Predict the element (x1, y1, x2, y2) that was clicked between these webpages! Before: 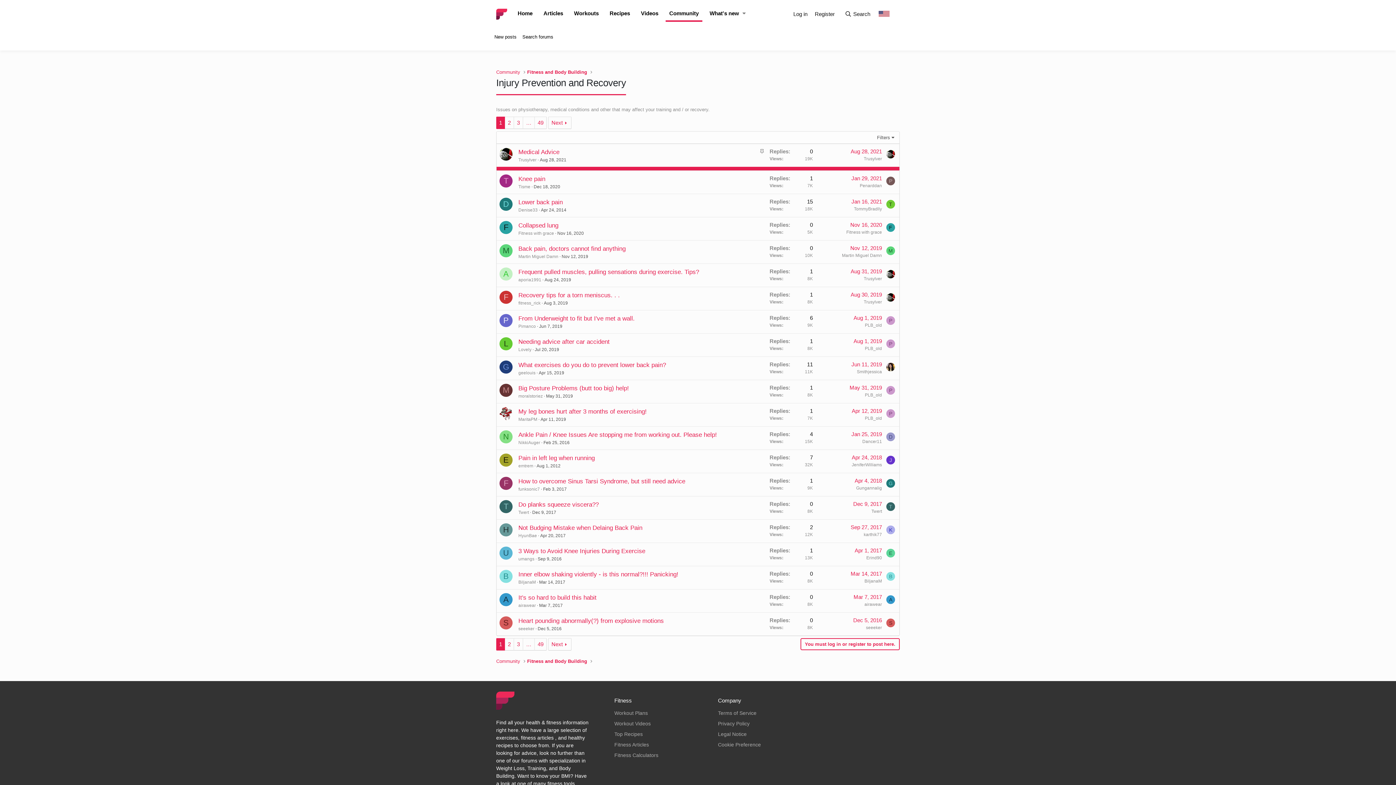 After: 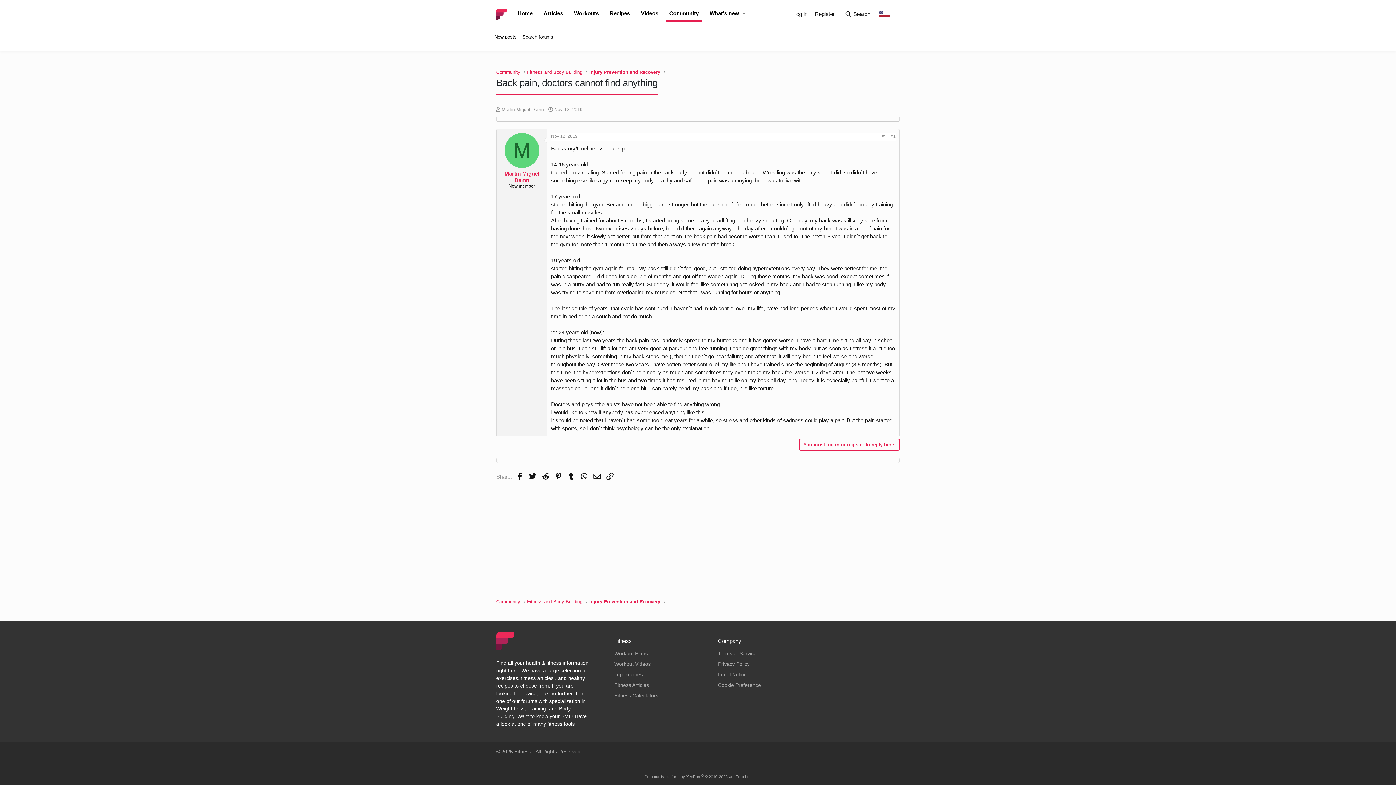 Action: bbox: (850, 244, 882, 251) label: Nov 12, 2019